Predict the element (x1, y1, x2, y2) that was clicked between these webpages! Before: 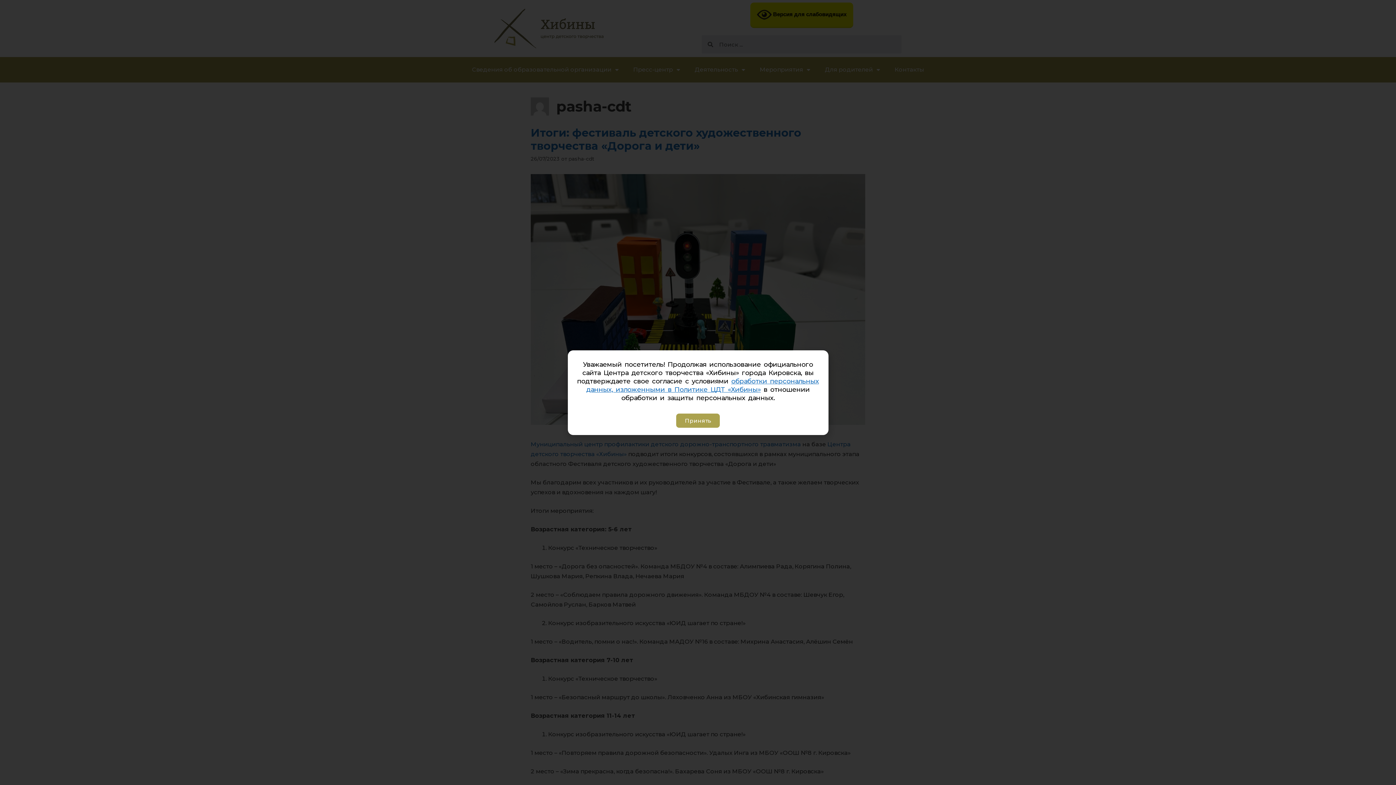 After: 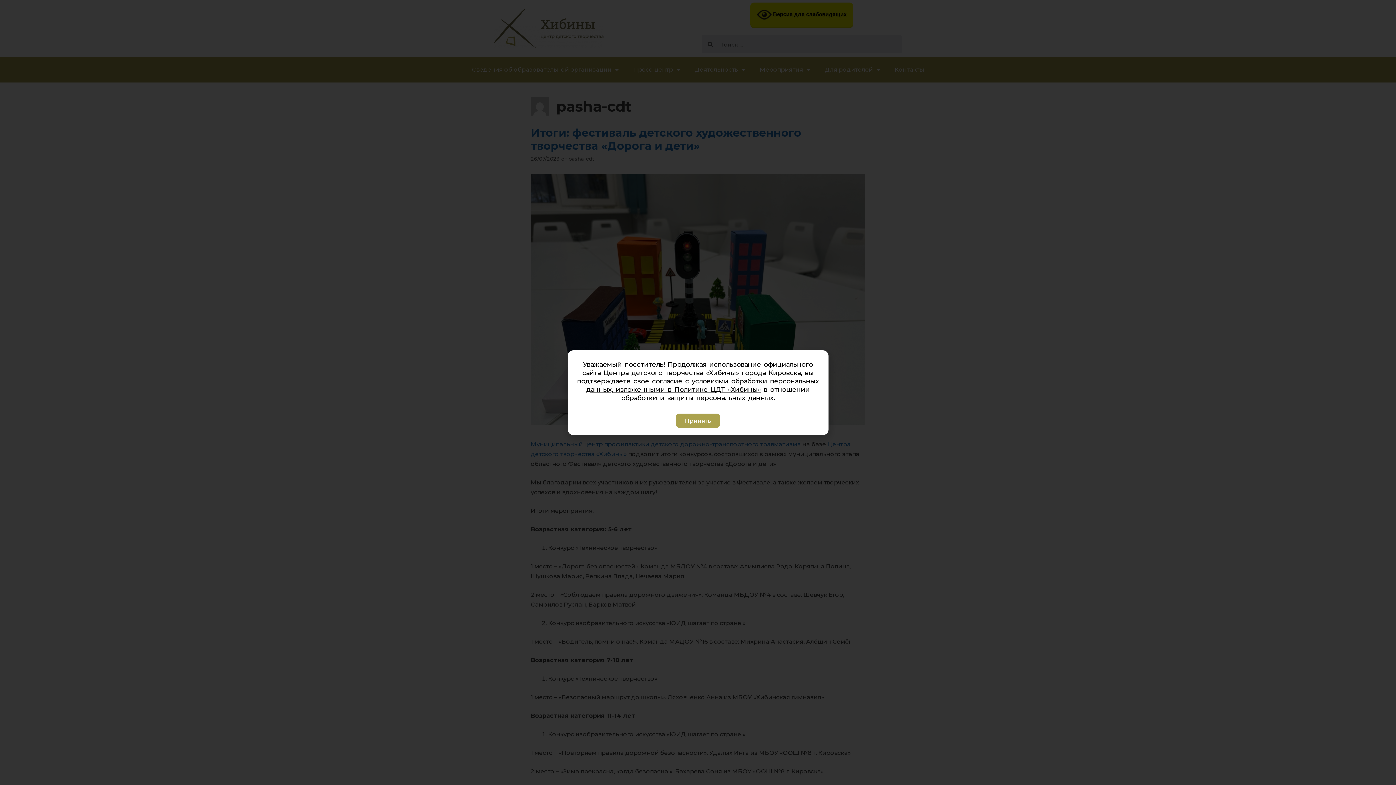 Action: label: обработки персональных данных, изложенными в Политике ЦДТ «Хибины» bbox: (586, 377, 819, 394)